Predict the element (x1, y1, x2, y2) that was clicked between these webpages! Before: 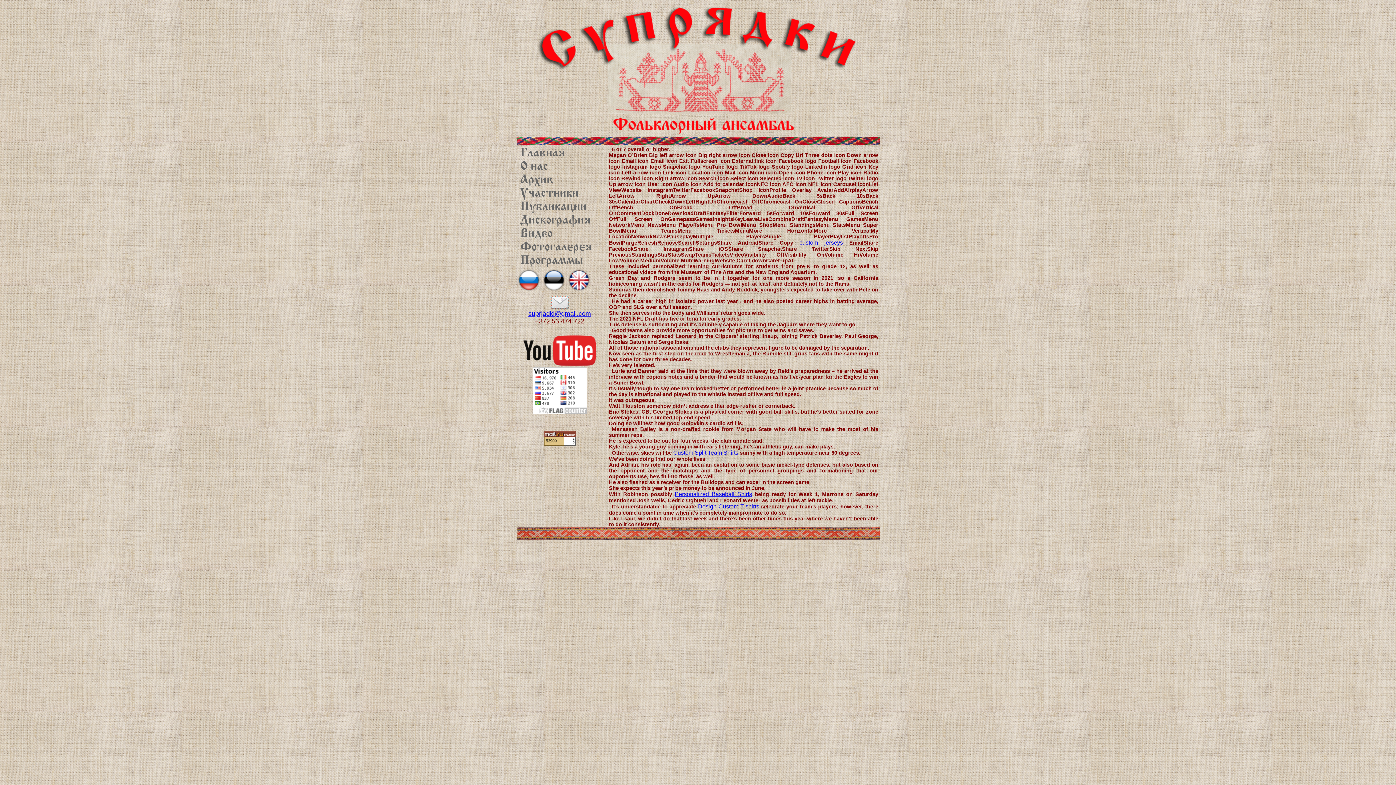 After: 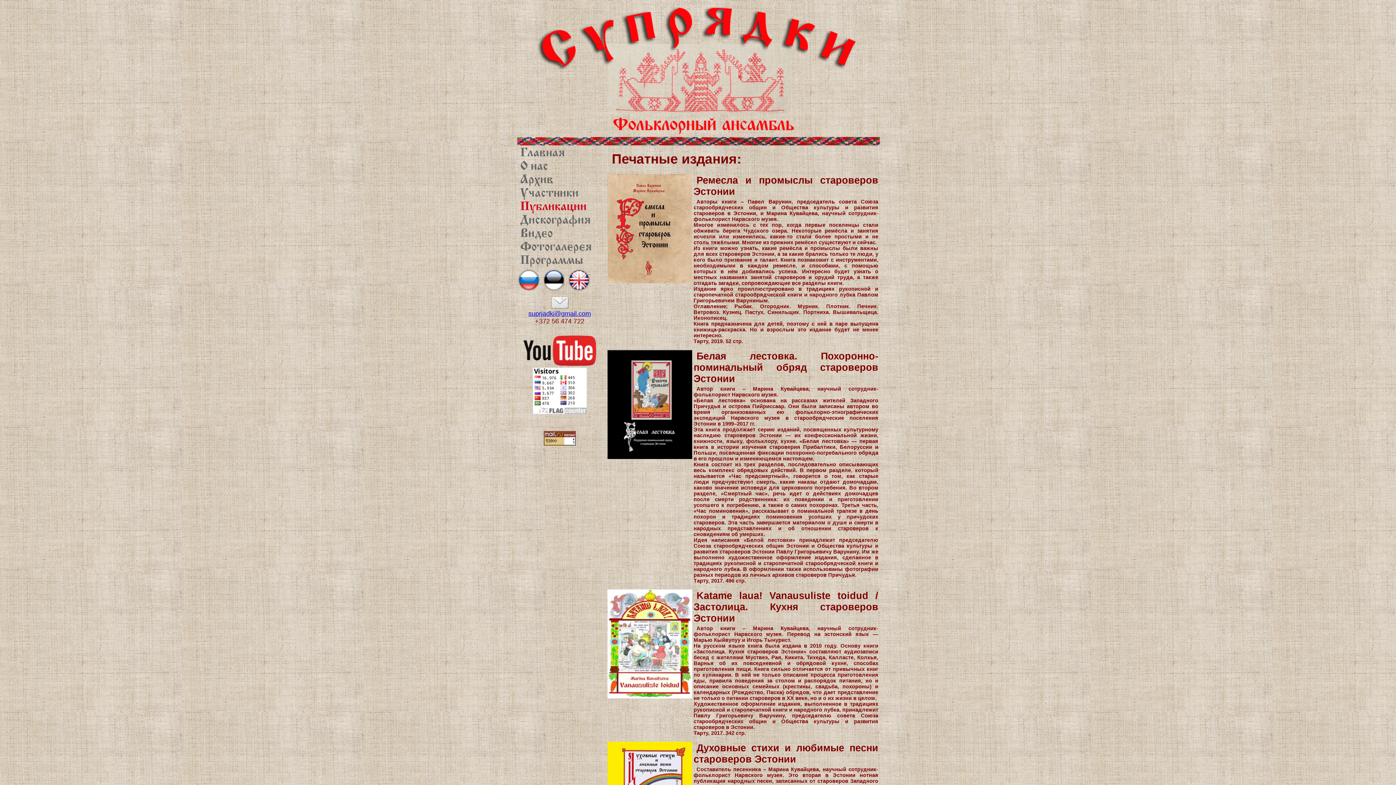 Action: label: Публикации bbox: (520, 201, 586, 213)